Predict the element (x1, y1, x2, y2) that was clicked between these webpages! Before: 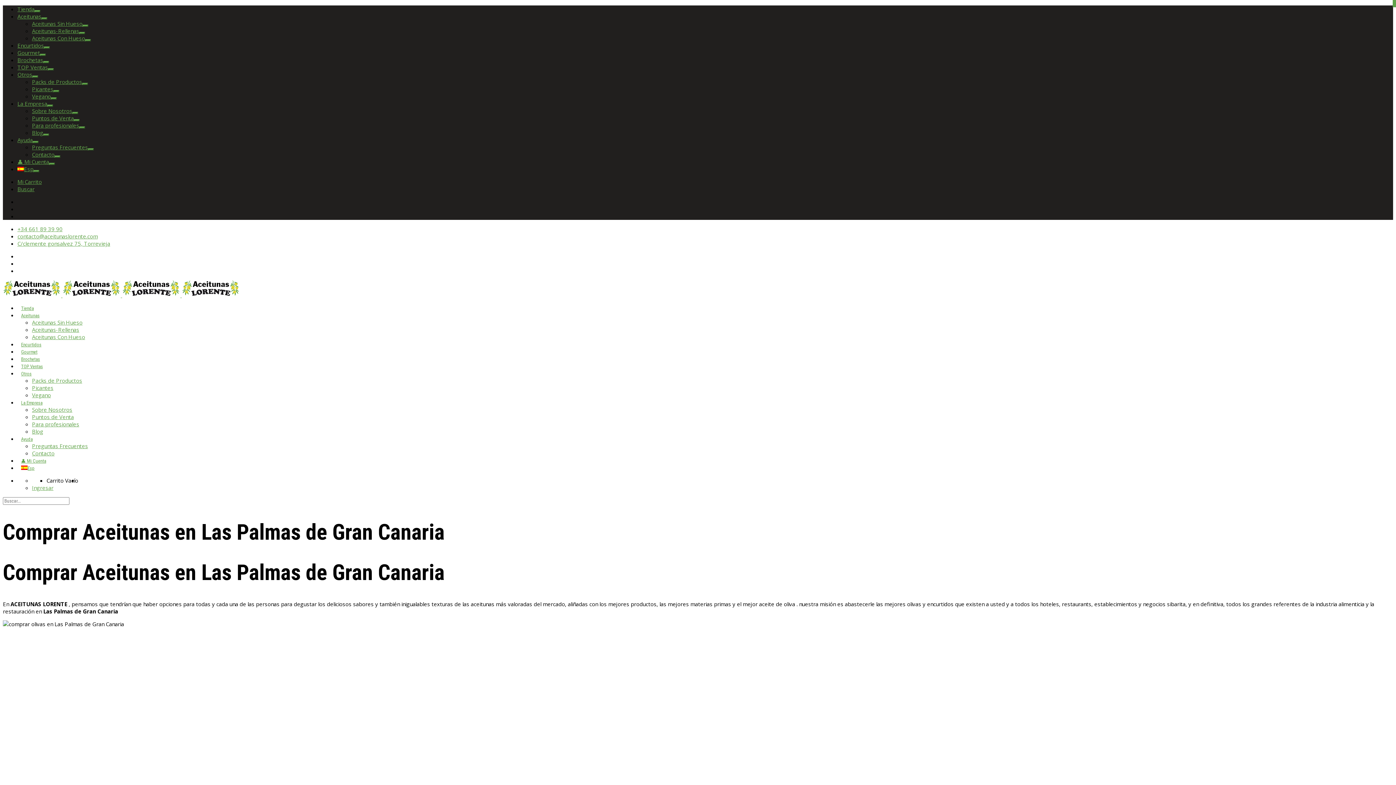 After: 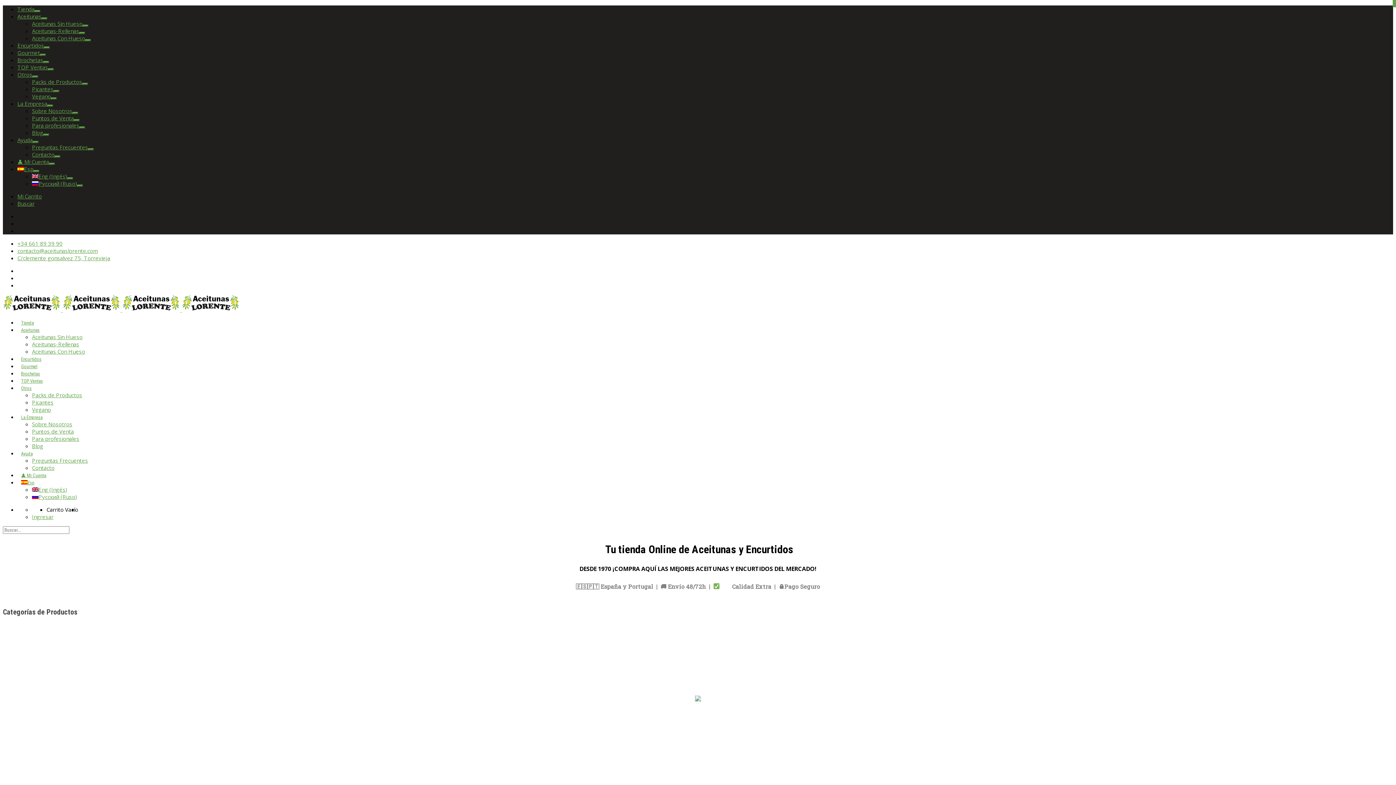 Action: label: Tienda bbox: (17, 5, 34, 12)